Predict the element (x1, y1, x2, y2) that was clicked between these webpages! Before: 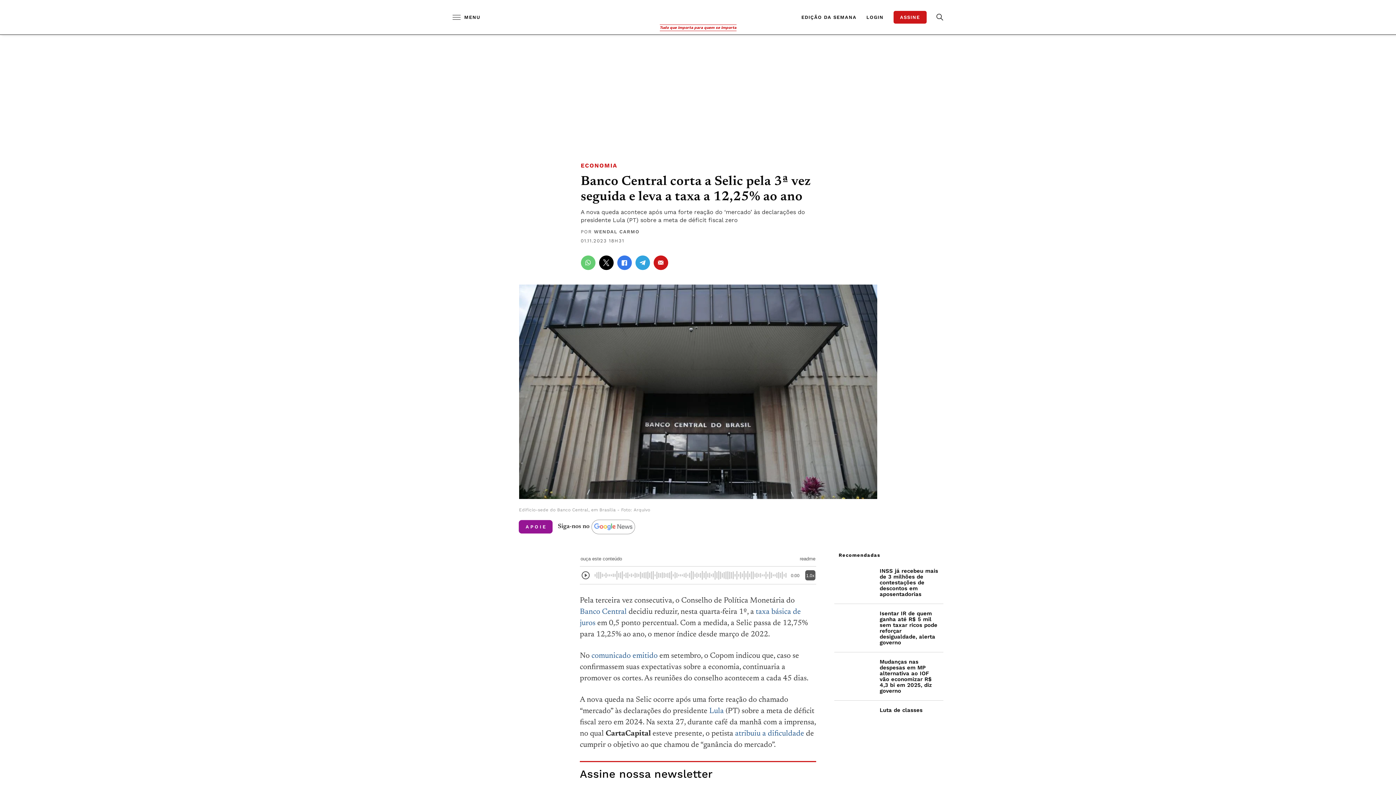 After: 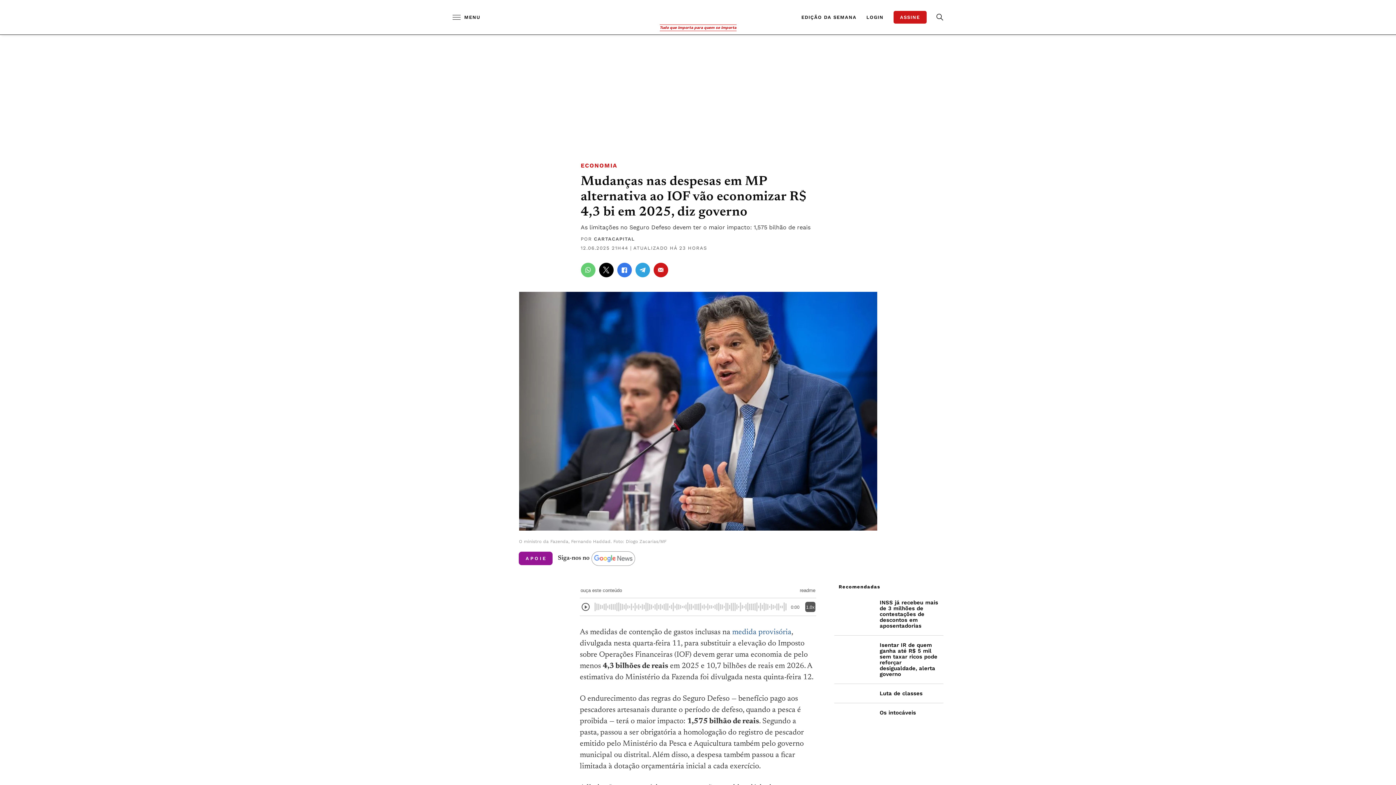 Action: label: Mudanças nas despesas em MP alternativa ao IOF vão economizar R$ 4,3 bi em 2025, diz governo bbox: (834, 652, 943, 700)